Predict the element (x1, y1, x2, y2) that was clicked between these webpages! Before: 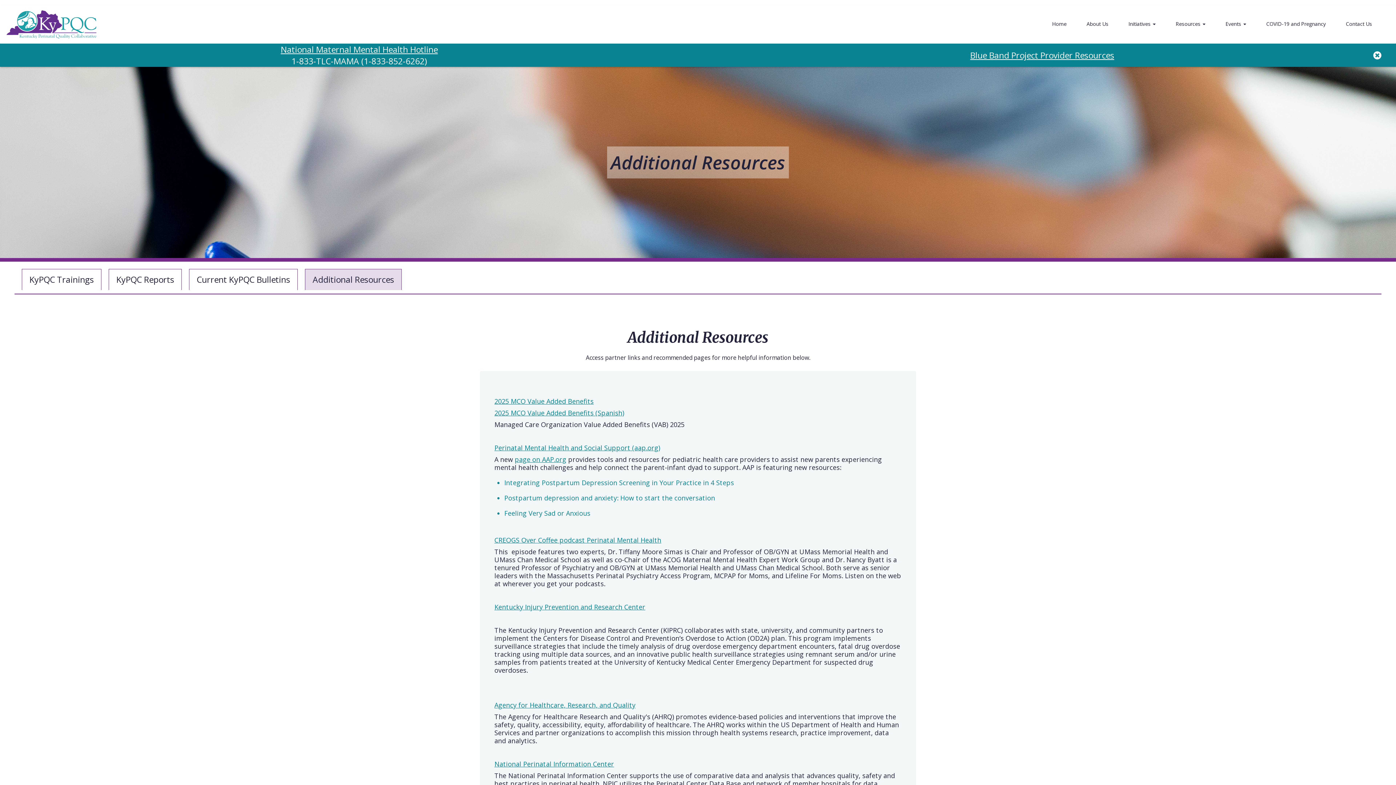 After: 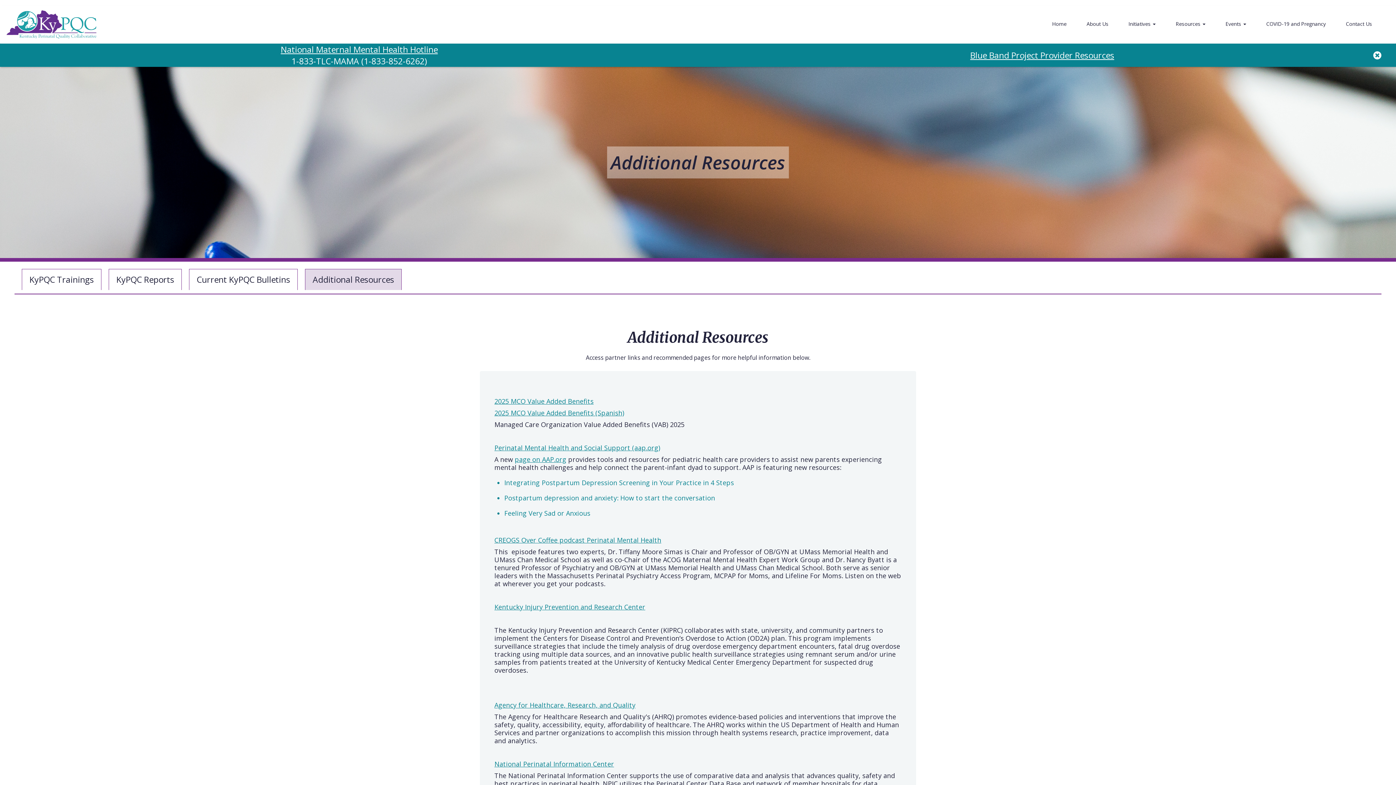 Action: label: Resources  bbox: (1176, 14, 1211, 33)